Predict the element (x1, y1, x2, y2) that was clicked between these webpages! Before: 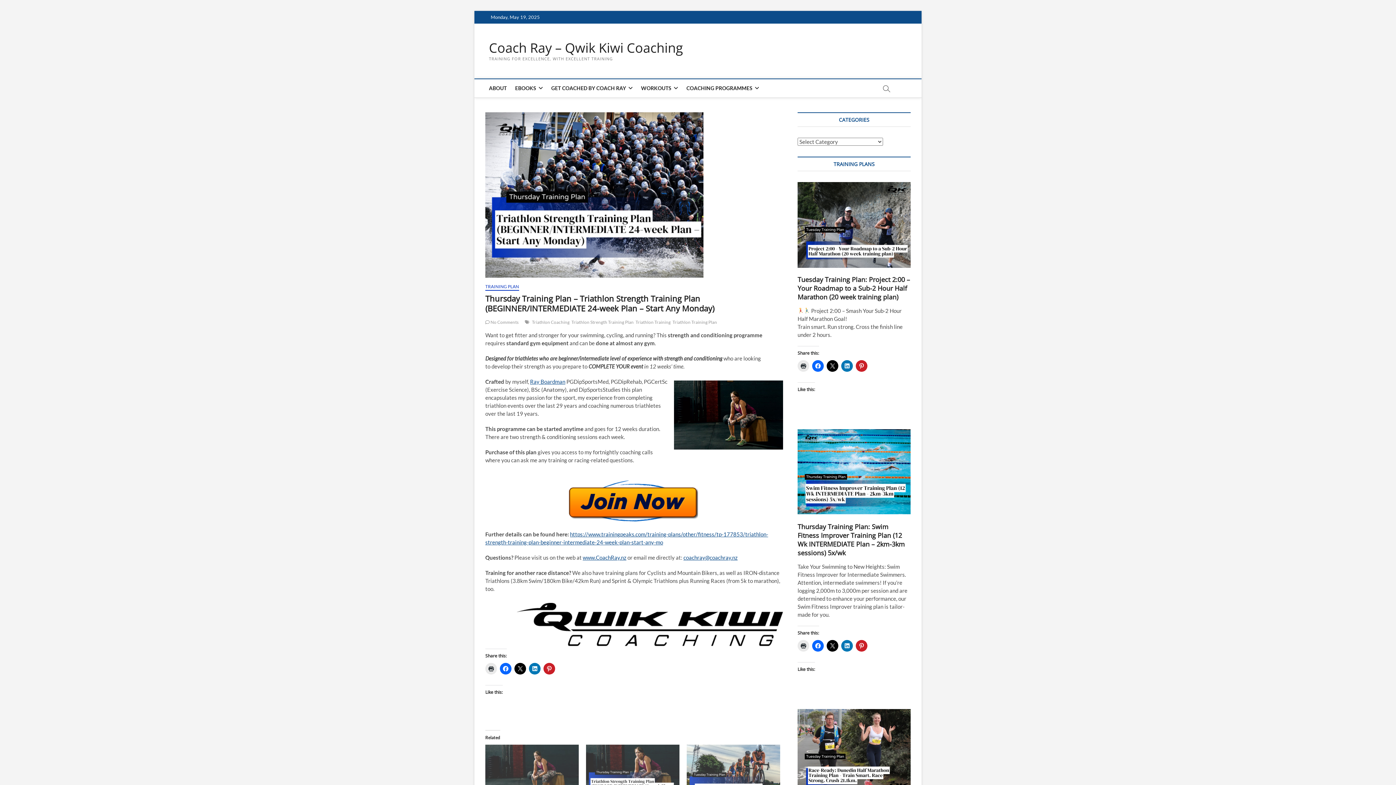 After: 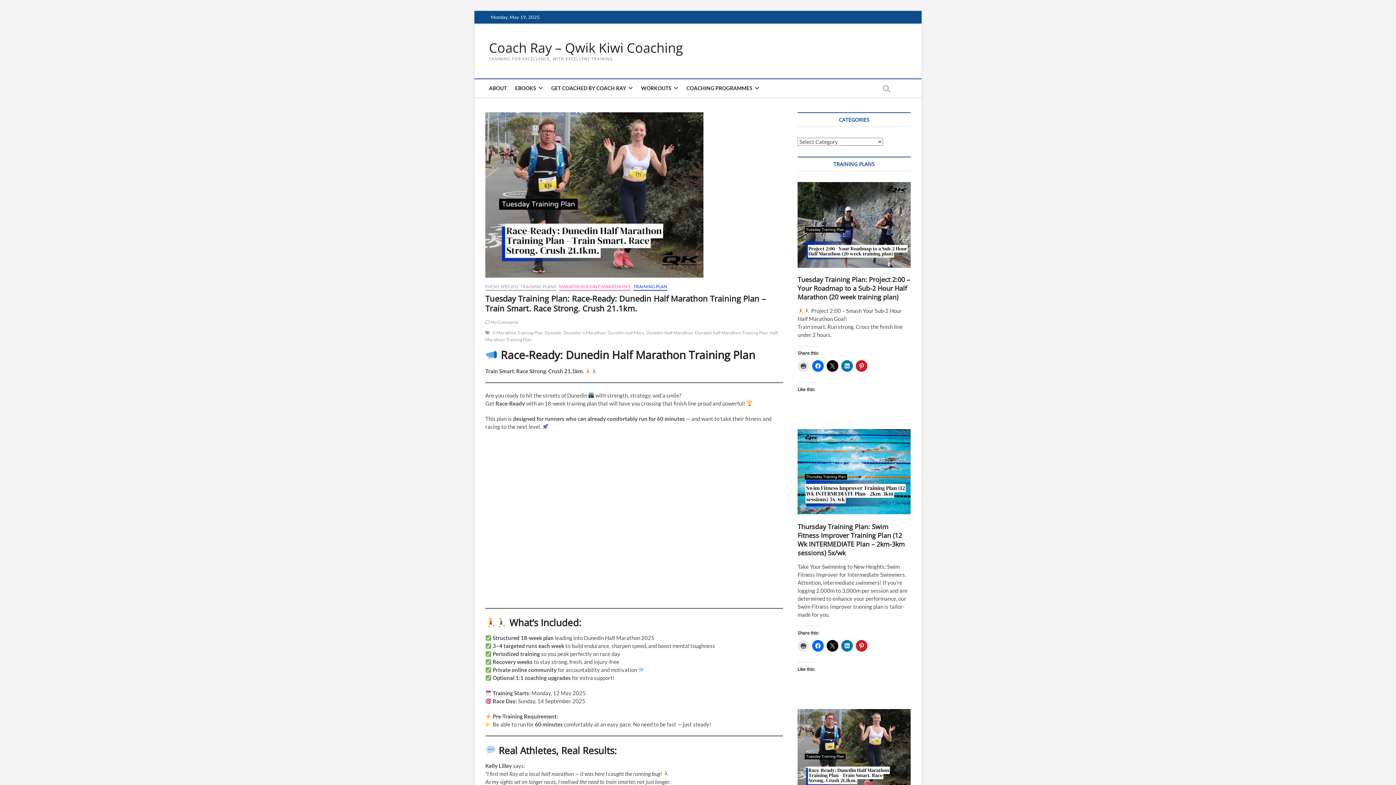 Action: bbox: (797, 709, 910, 795)